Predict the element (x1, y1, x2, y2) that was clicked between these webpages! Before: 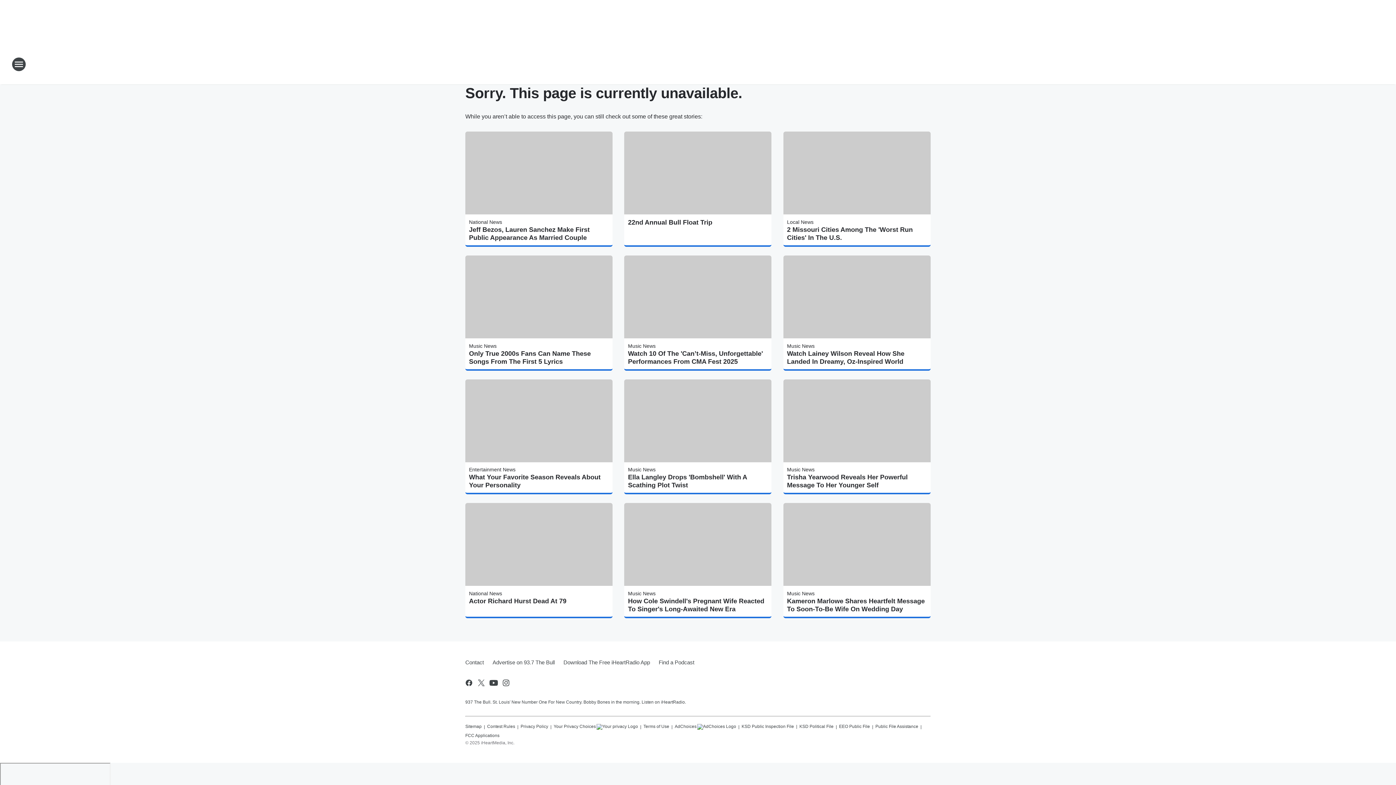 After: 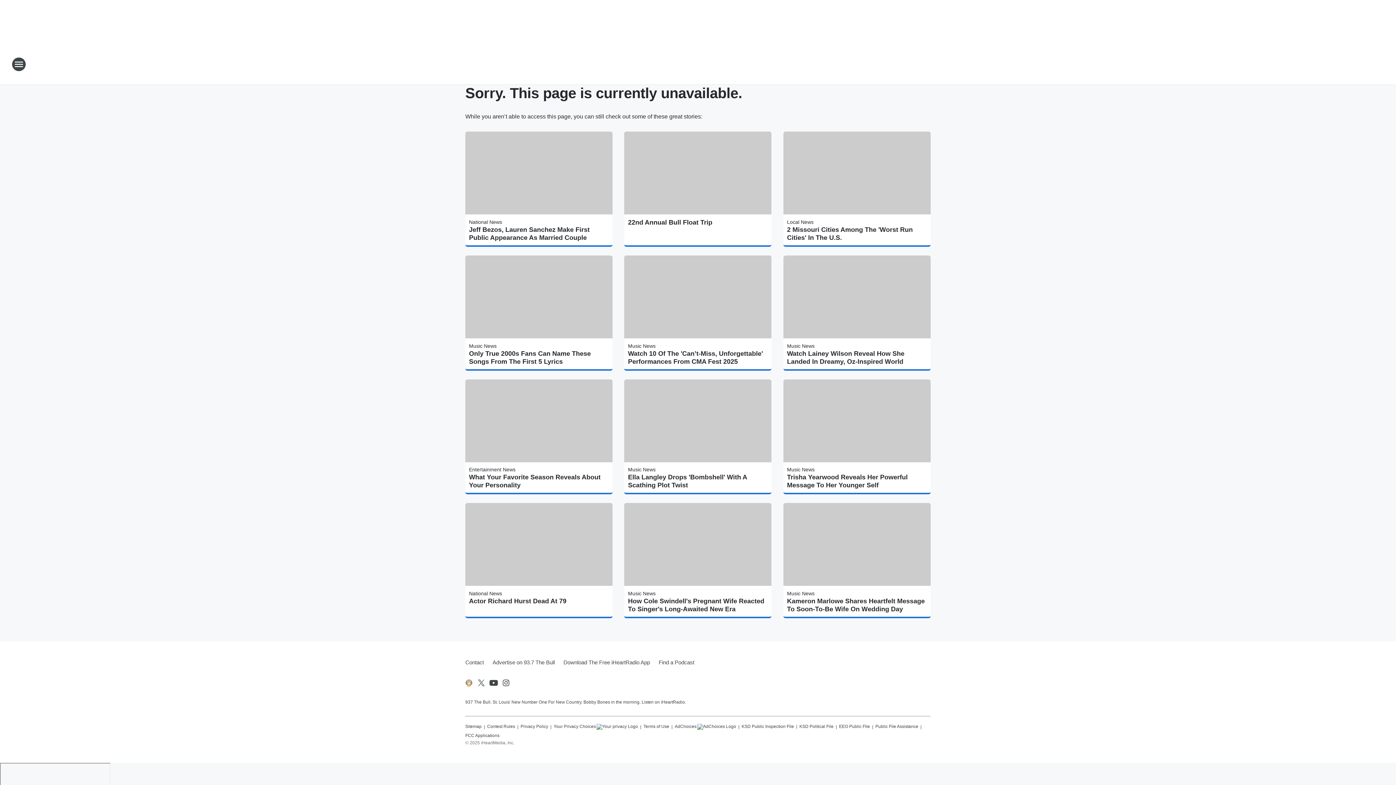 Action: bbox: (464, 679, 473, 687) label: Visit us on facebook